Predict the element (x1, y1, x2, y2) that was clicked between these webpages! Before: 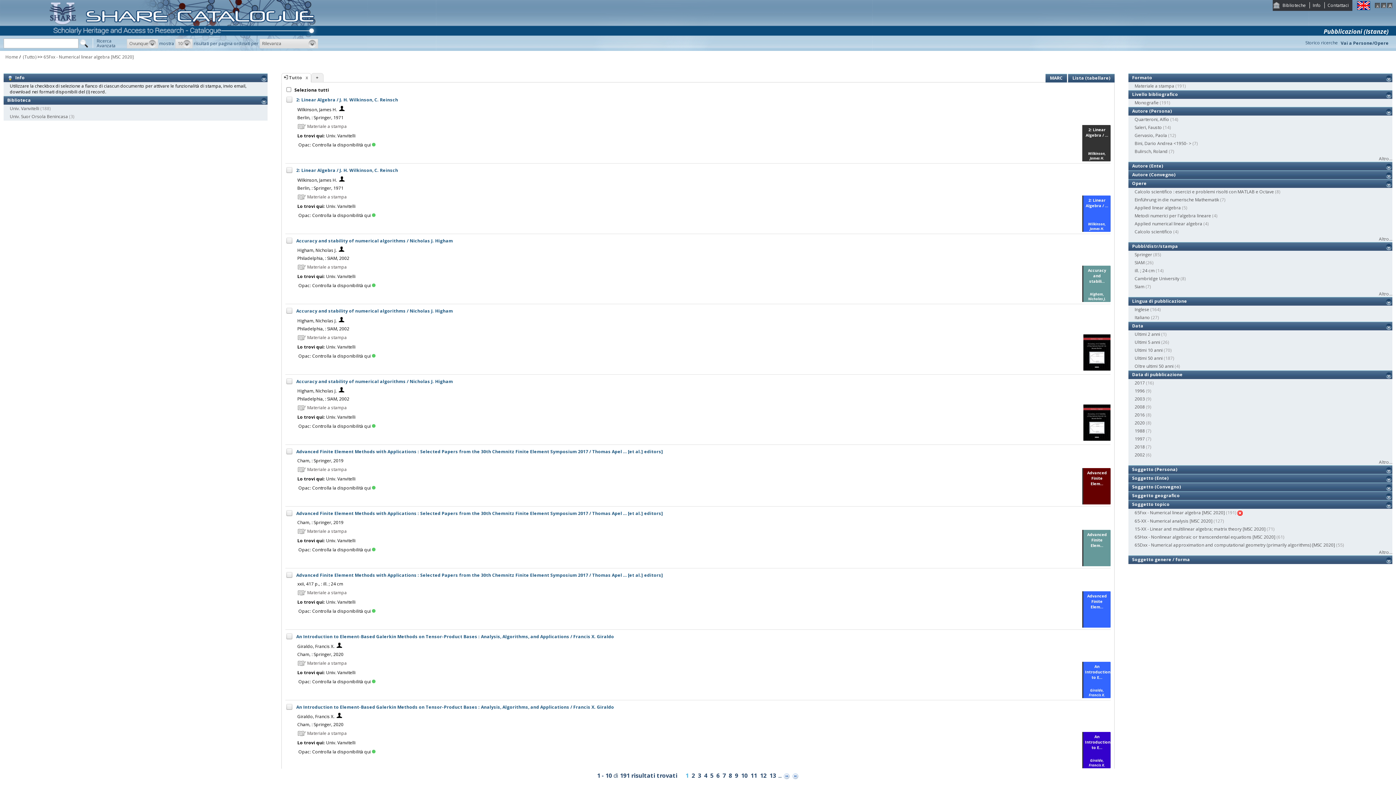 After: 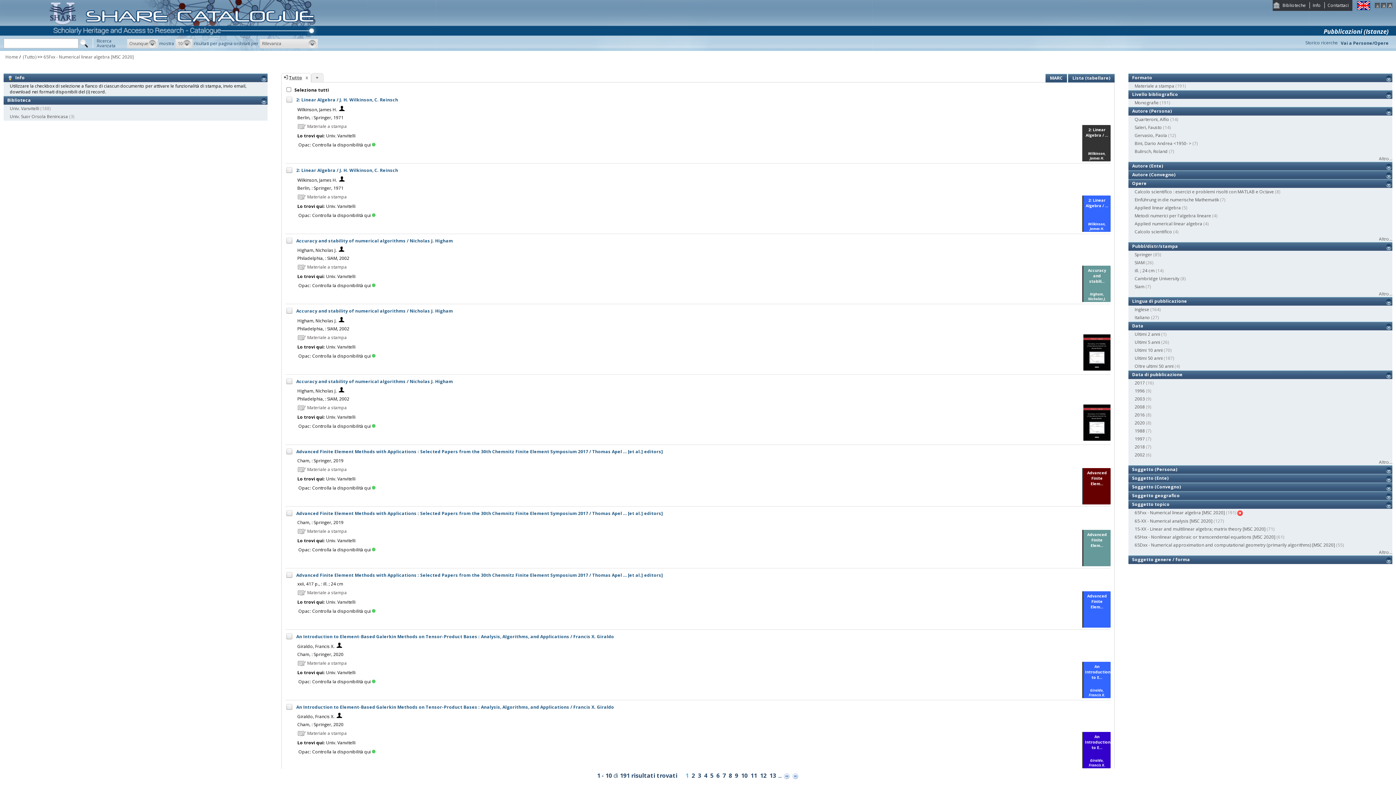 Action: bbox: (289, 74, 302, 80) label: Tutto